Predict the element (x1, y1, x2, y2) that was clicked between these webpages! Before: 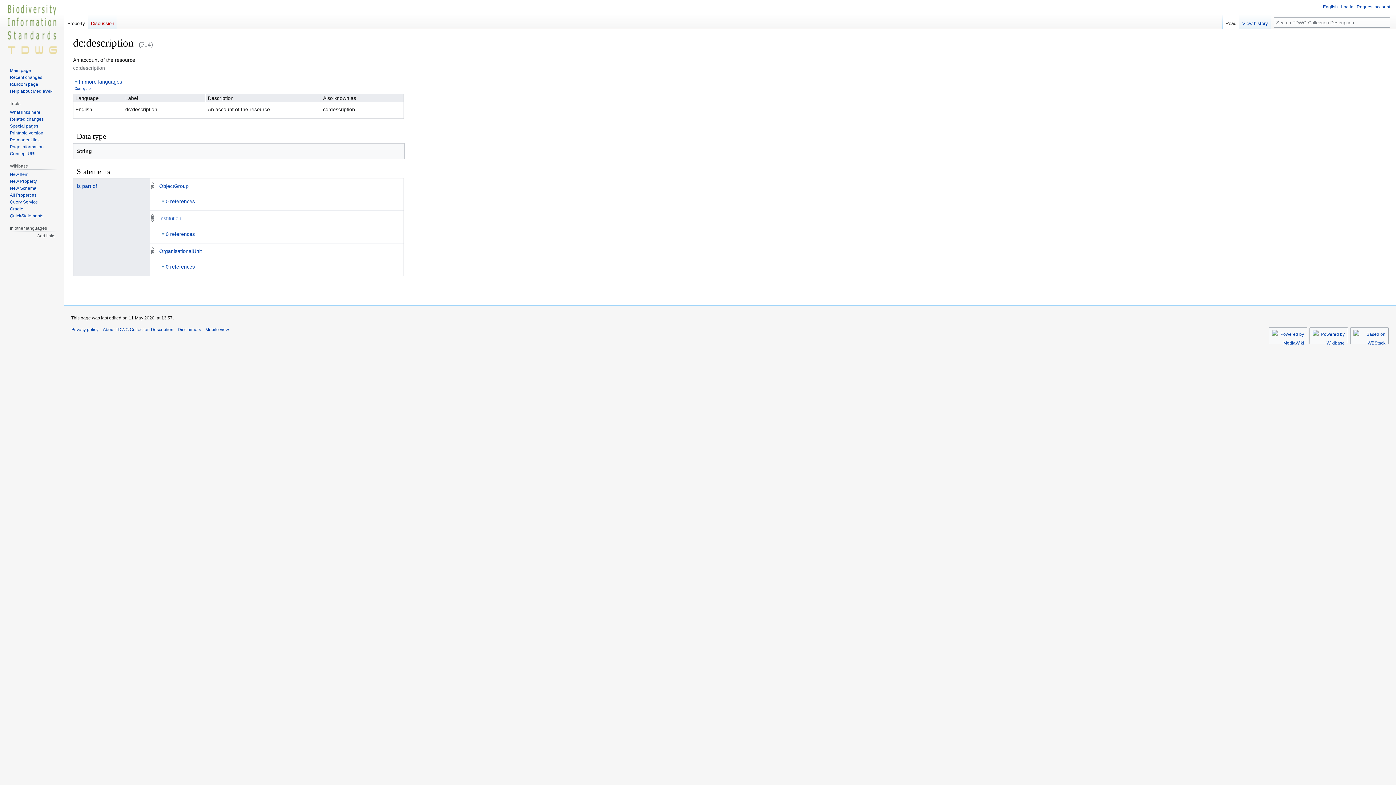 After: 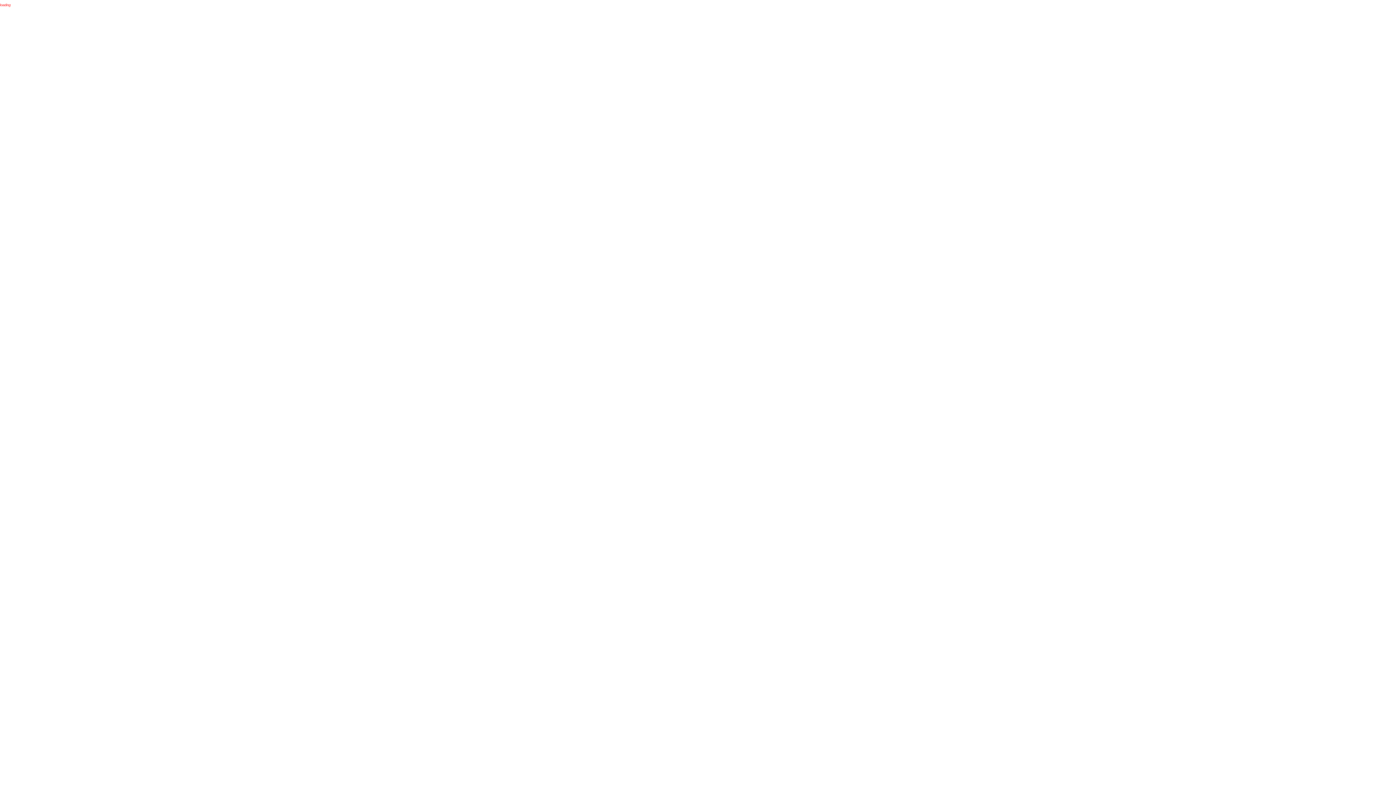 Action: bbox: (9, 206, 23, 211) label: Cradle